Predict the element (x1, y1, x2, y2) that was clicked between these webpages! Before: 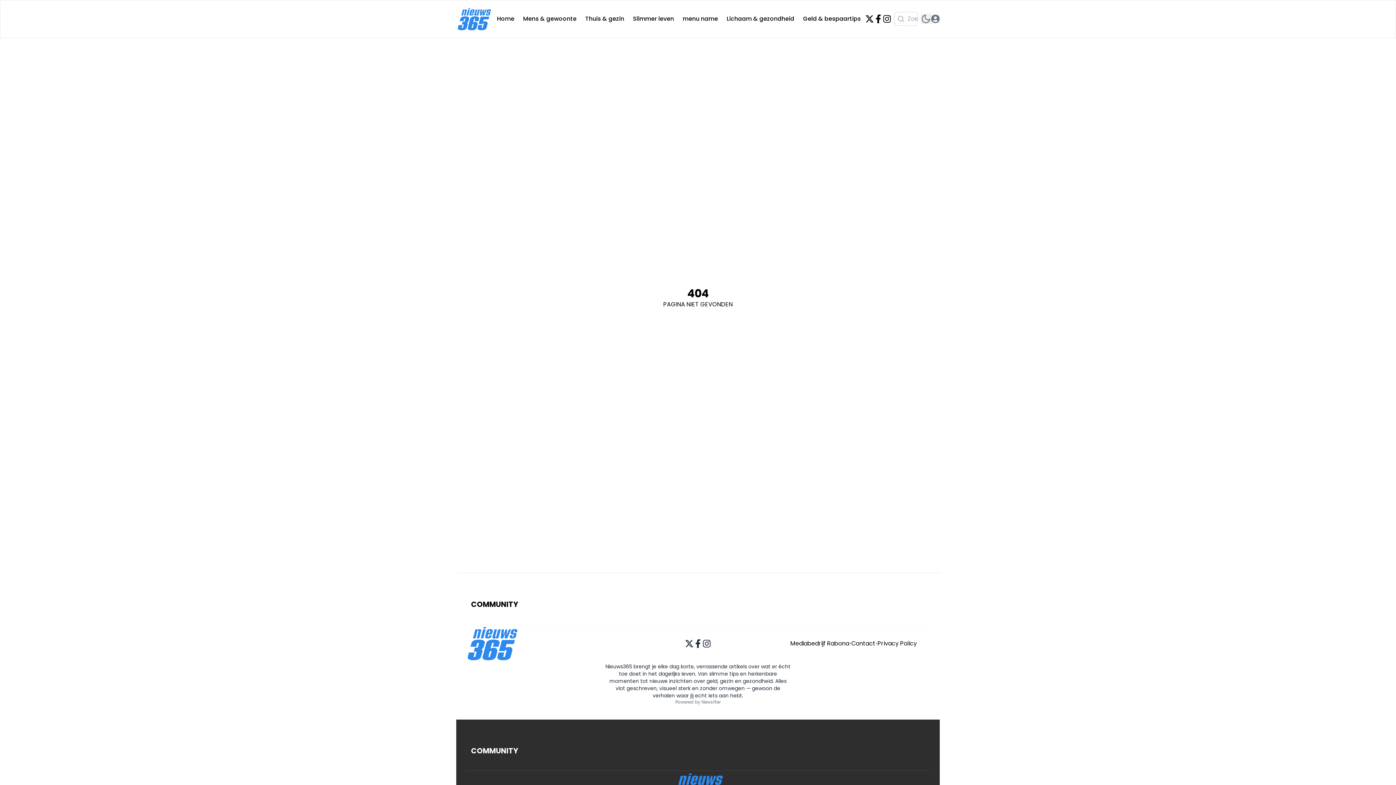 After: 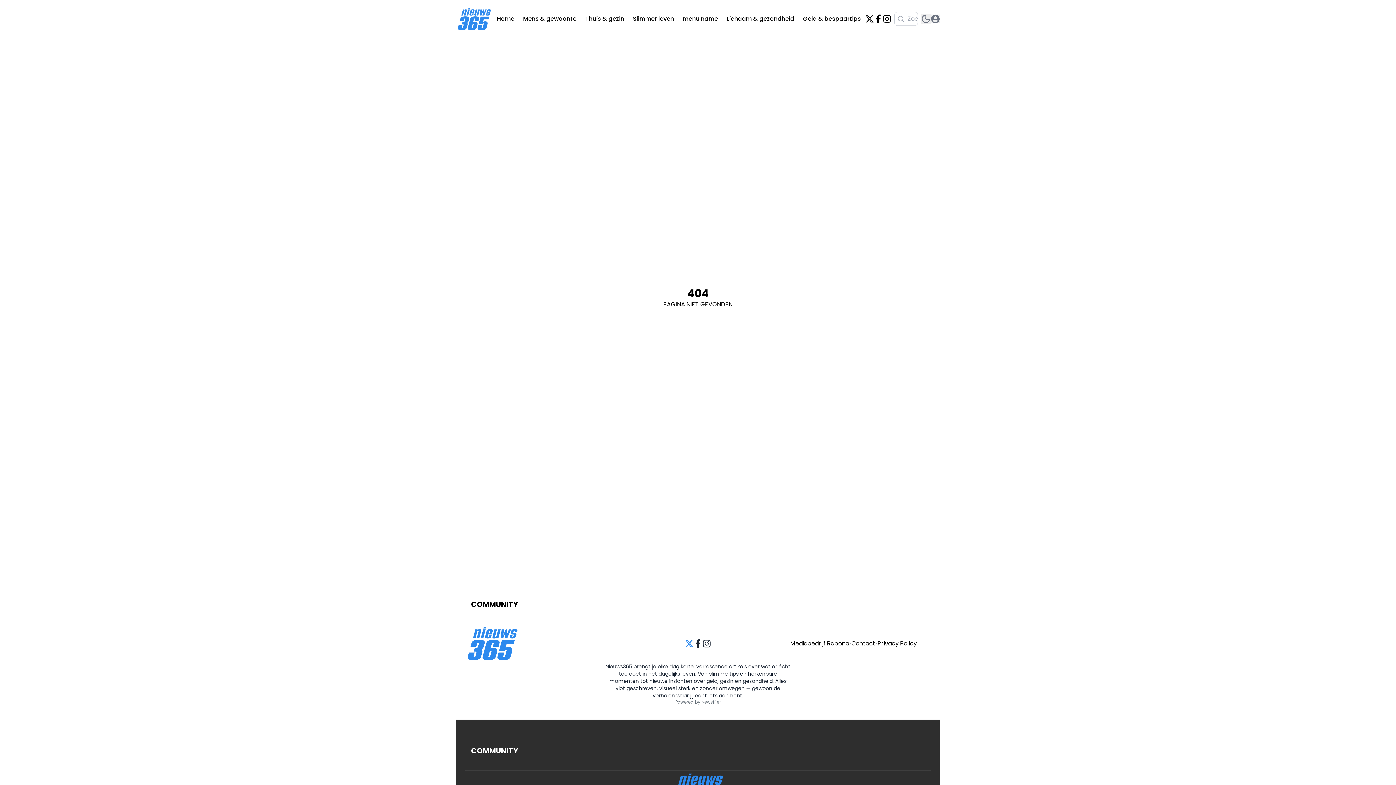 Action: bbox: (685, 639, 693, 648)